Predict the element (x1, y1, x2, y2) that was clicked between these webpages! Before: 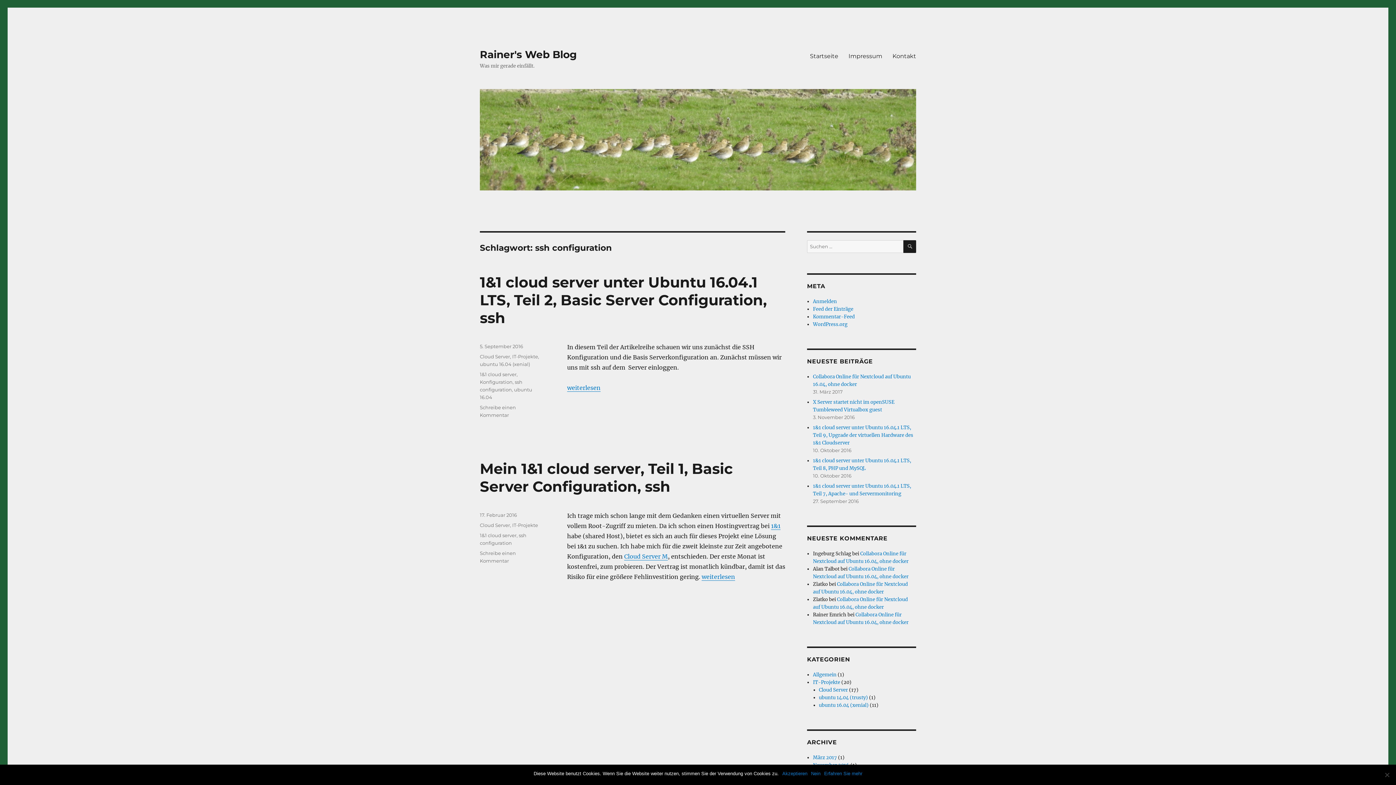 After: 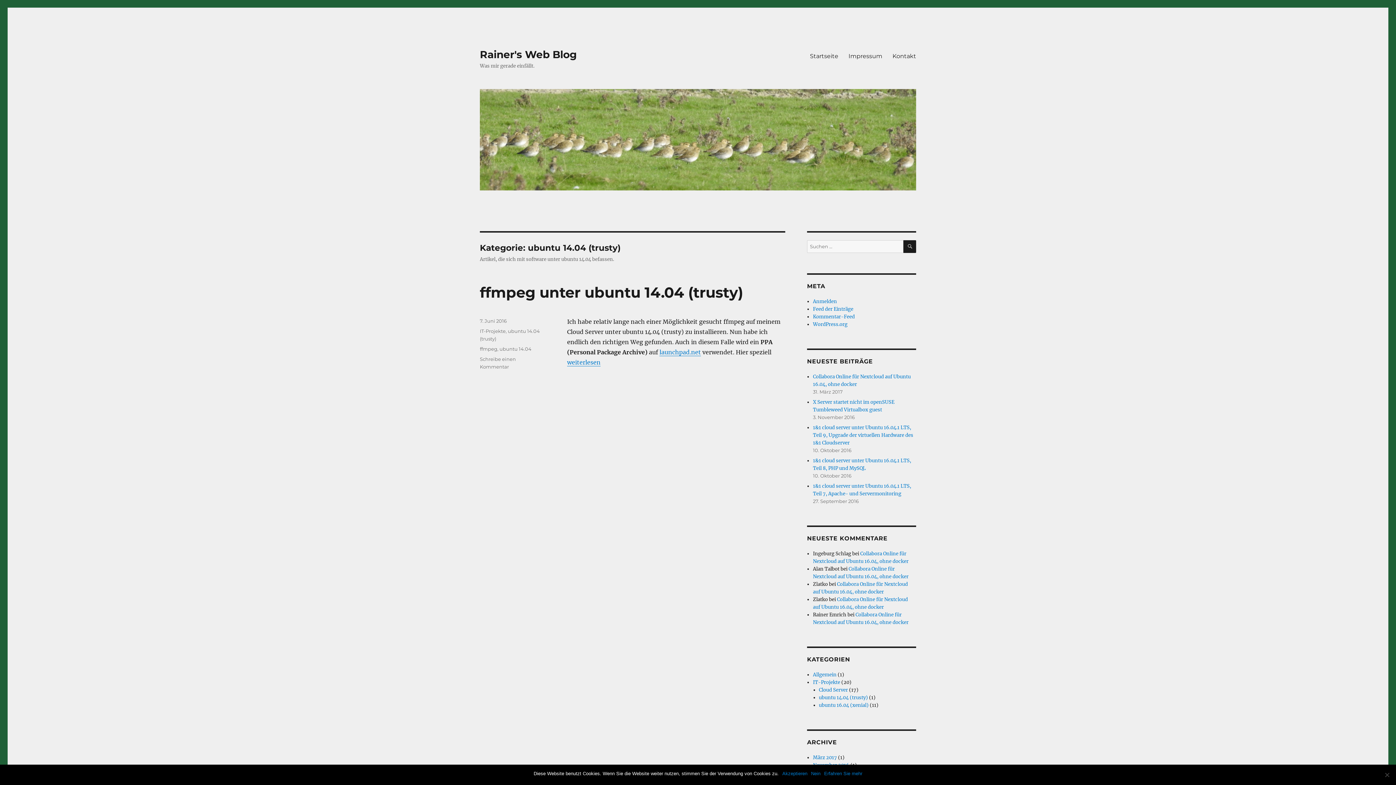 Action: bbox: (819, 694, 868, 701) label: ubuntu 14.04 (trusty)